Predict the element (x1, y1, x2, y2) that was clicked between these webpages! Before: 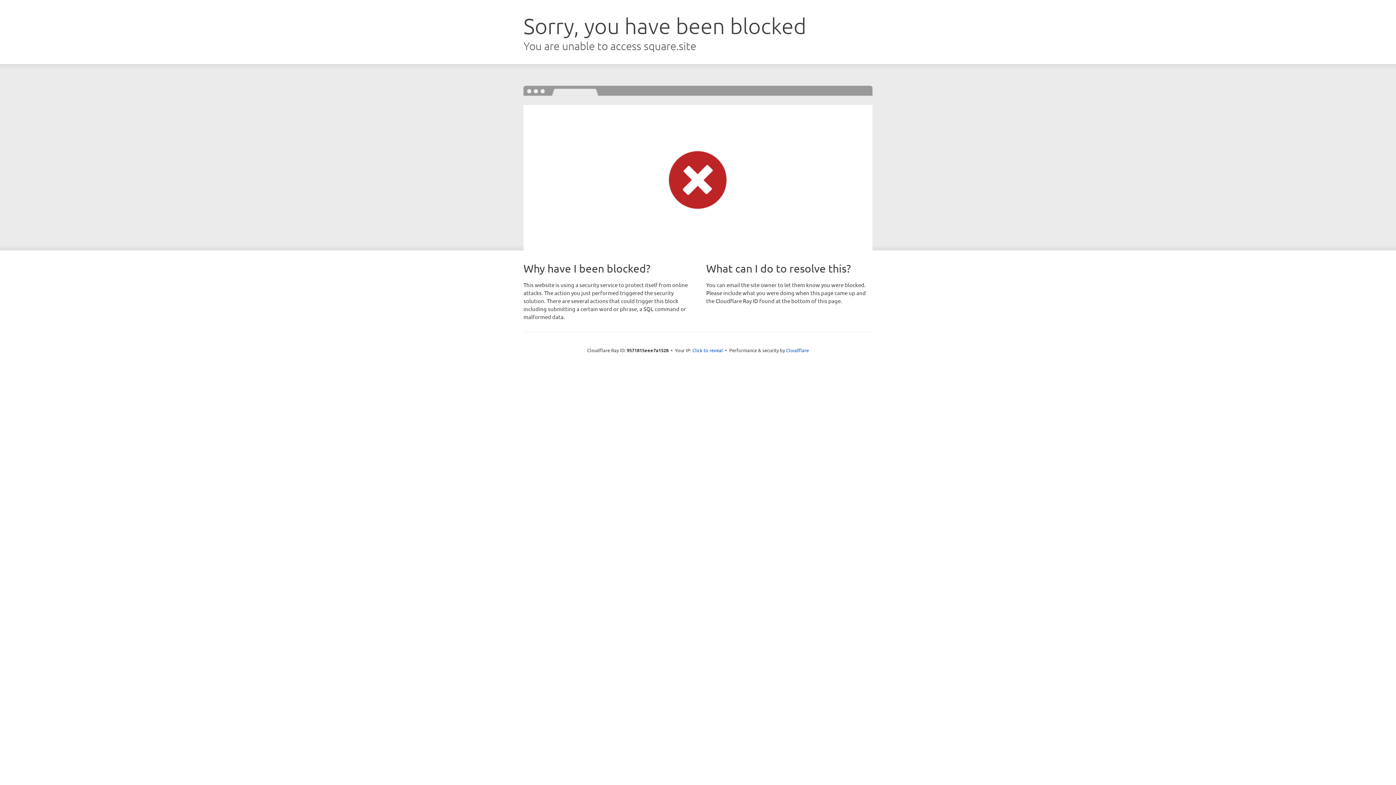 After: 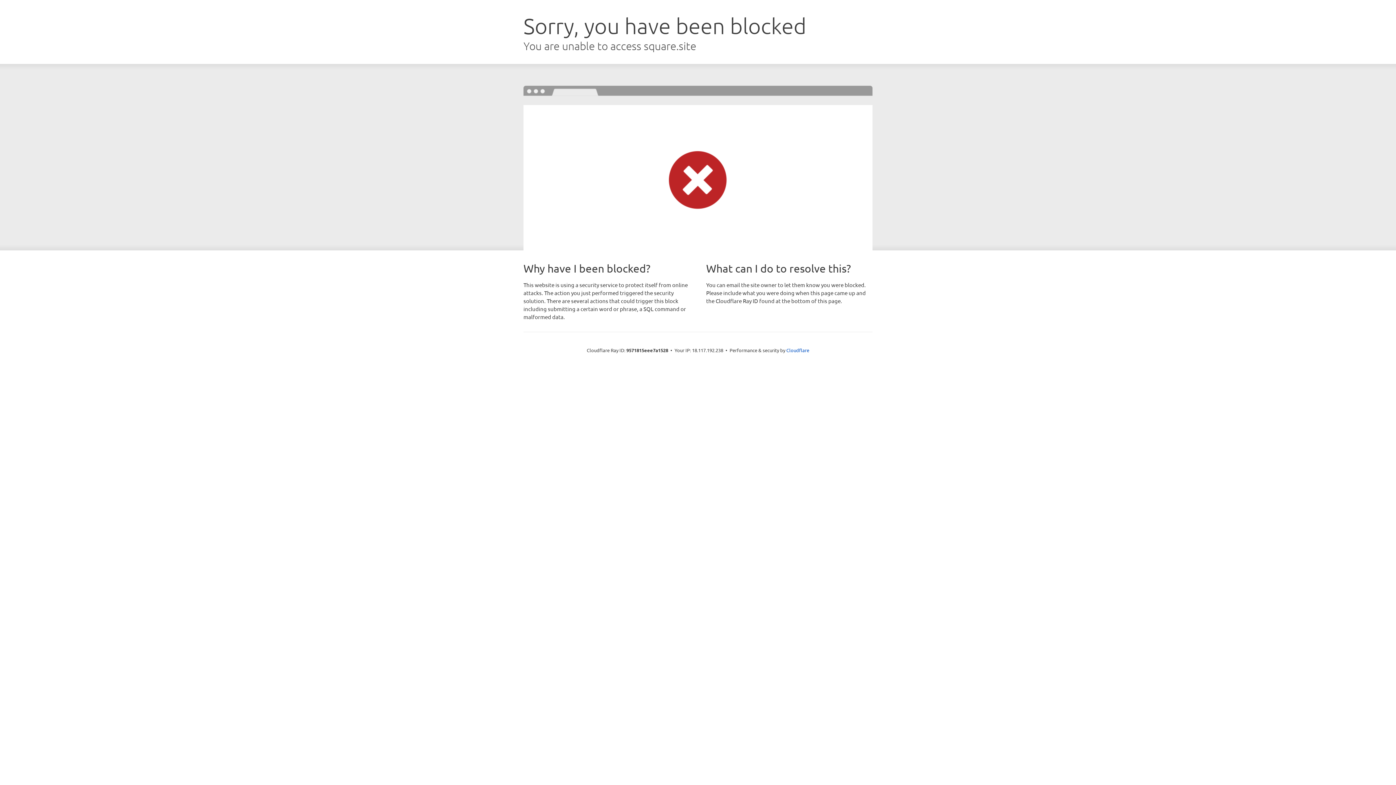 Action: bbox: (692, 346, 723, 353) label: Click to reveal